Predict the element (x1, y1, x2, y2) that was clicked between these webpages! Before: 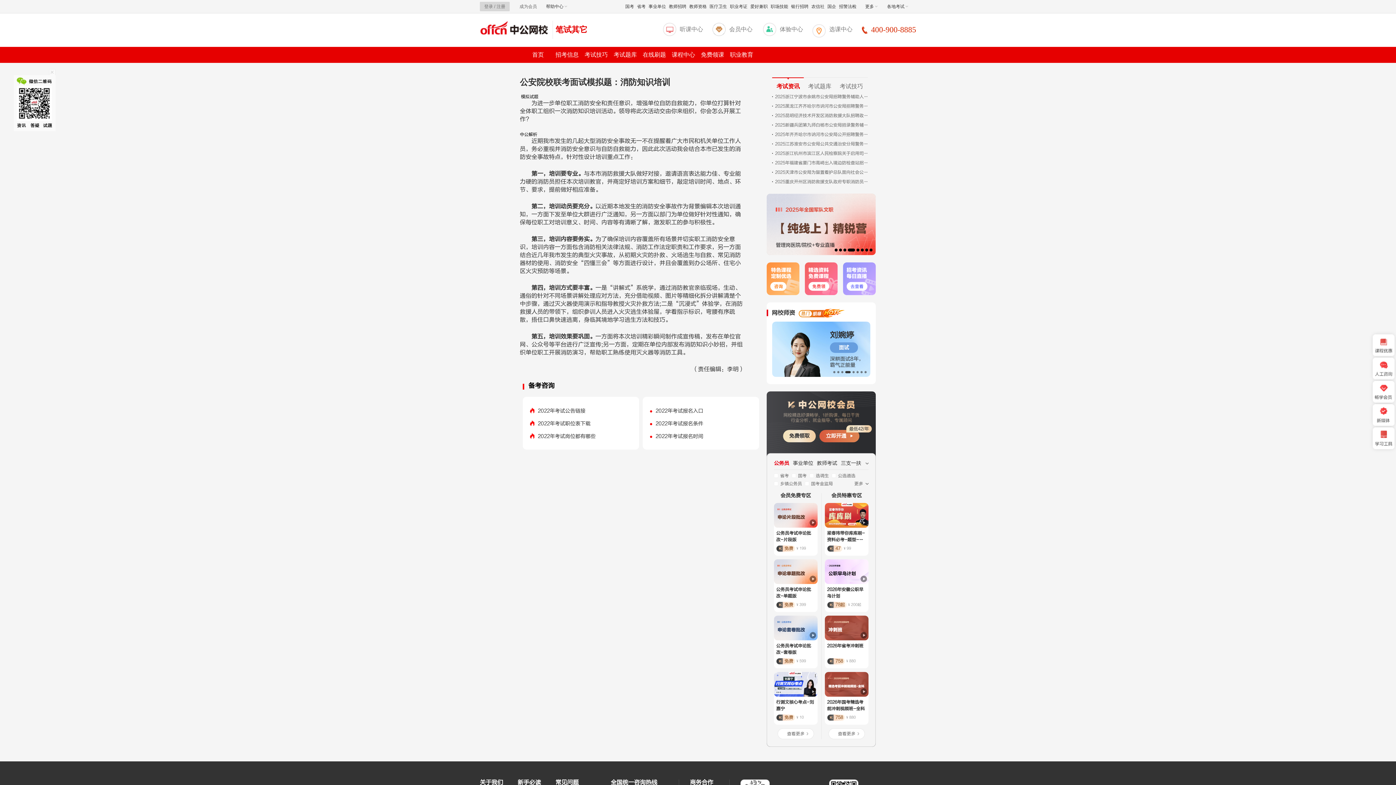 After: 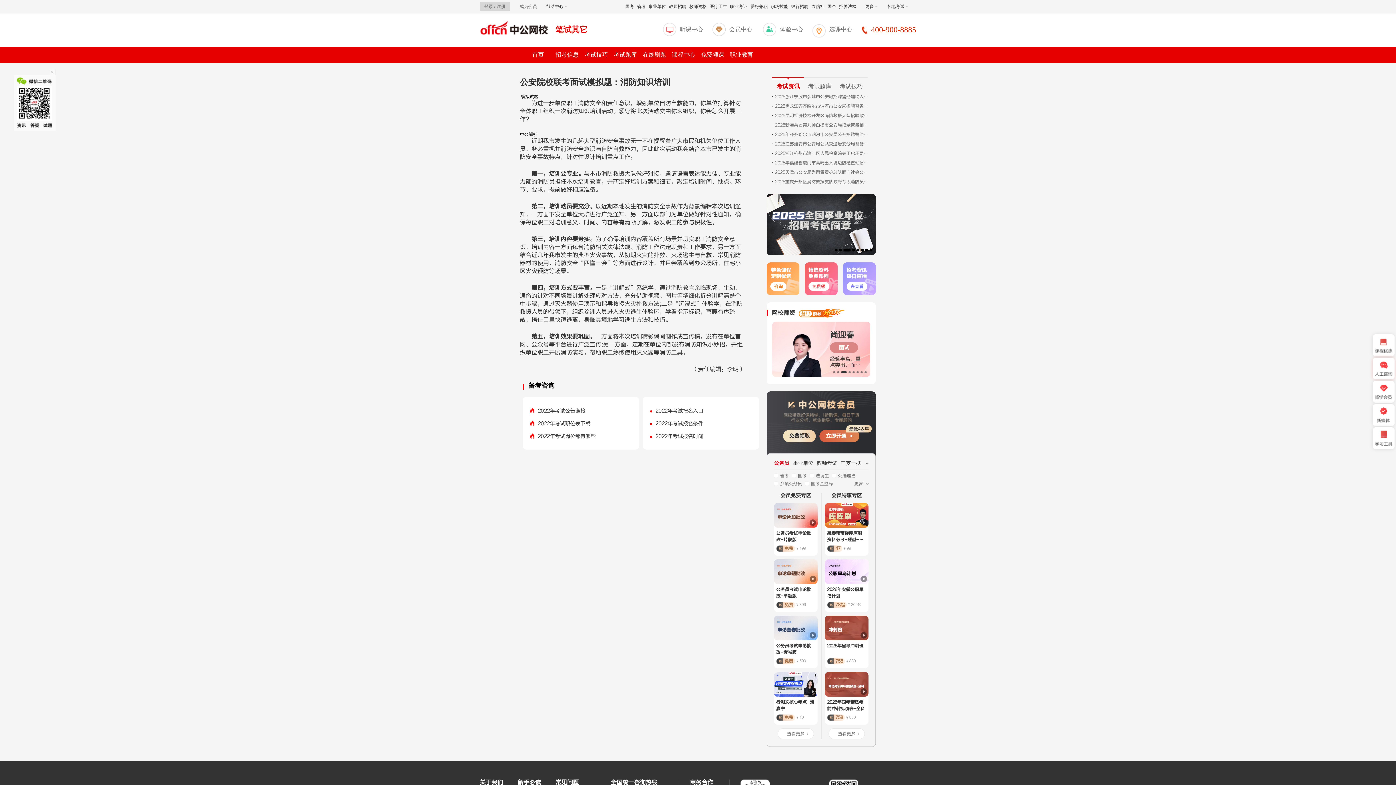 Action: bbox: (1373, 357, 1394, 379)